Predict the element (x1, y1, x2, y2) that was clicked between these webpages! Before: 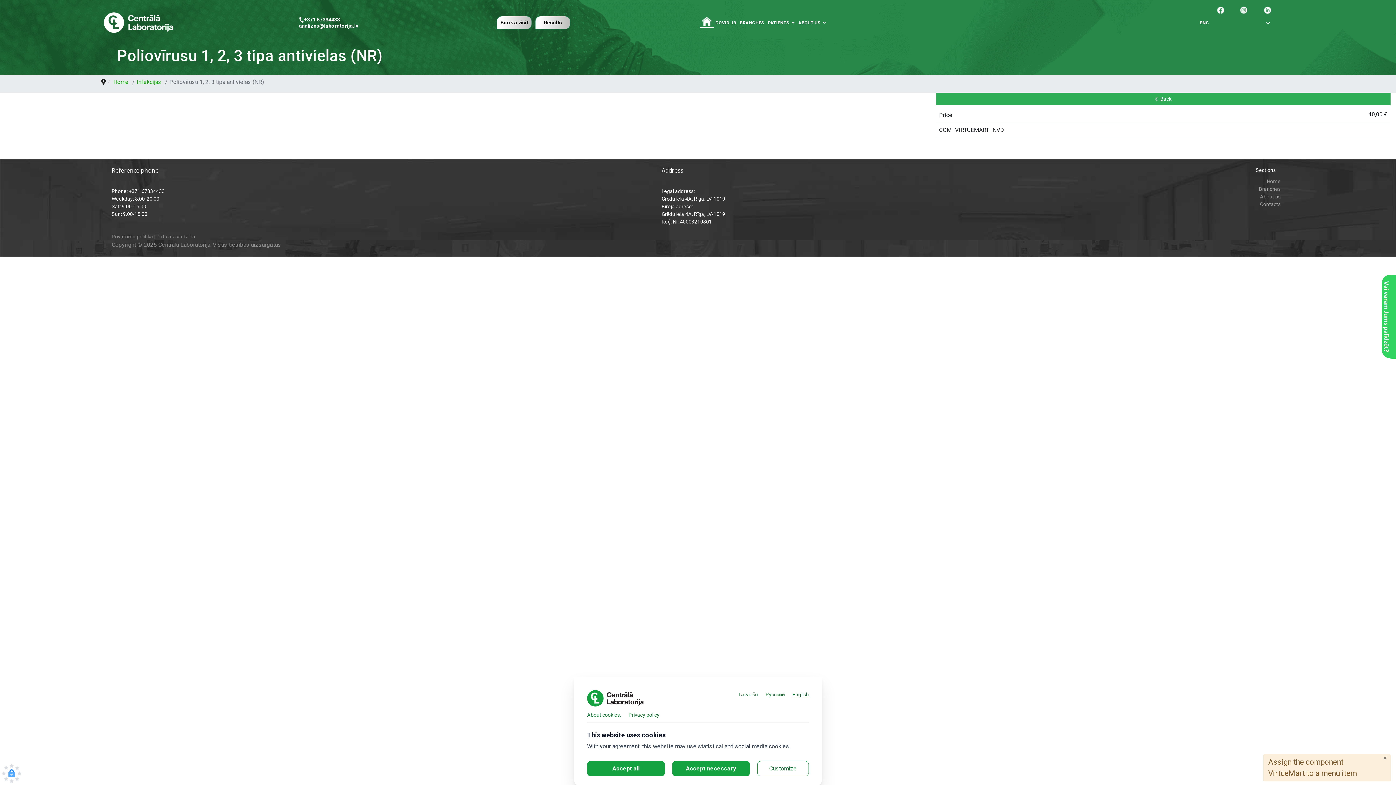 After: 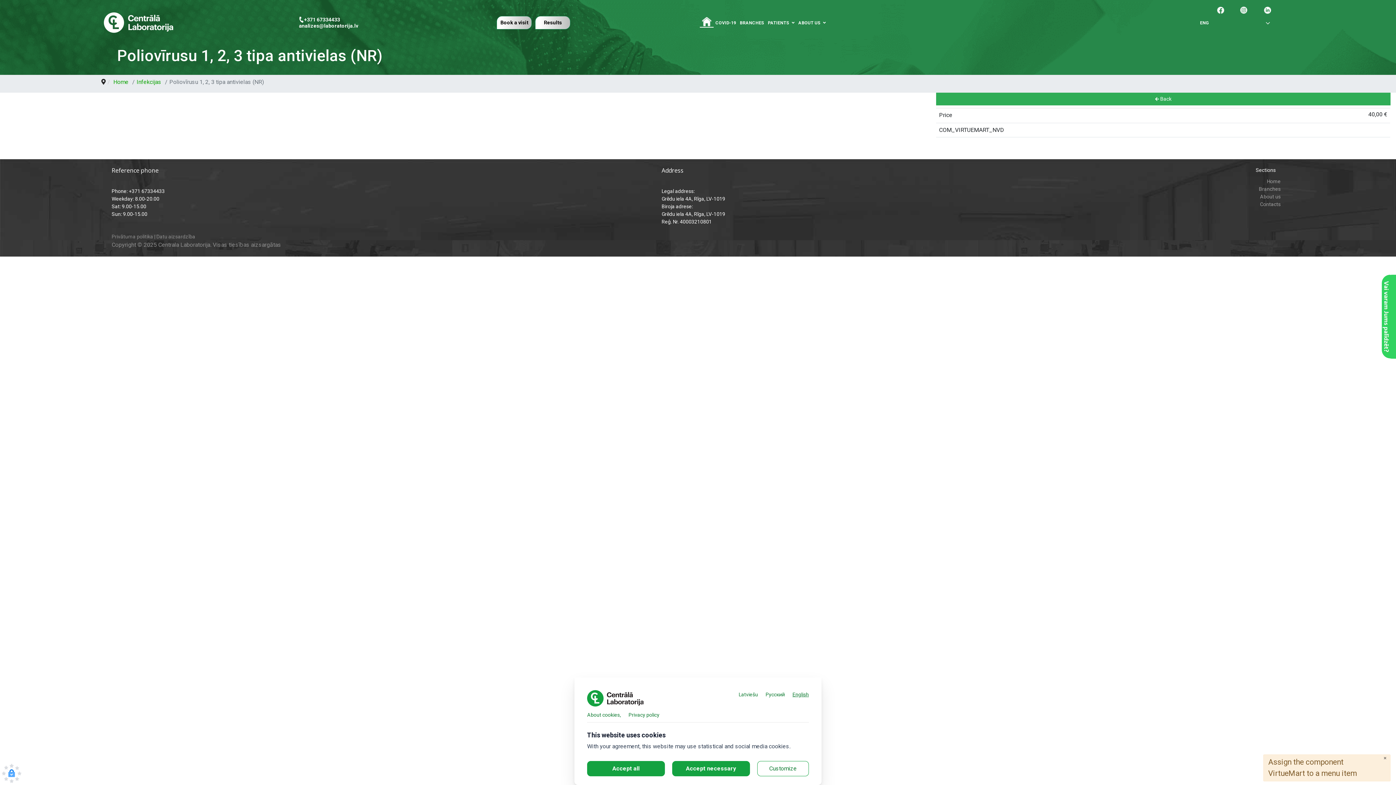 Action: bbox: (299, 22, 358, 28) label: analizes@laboratorija.lv